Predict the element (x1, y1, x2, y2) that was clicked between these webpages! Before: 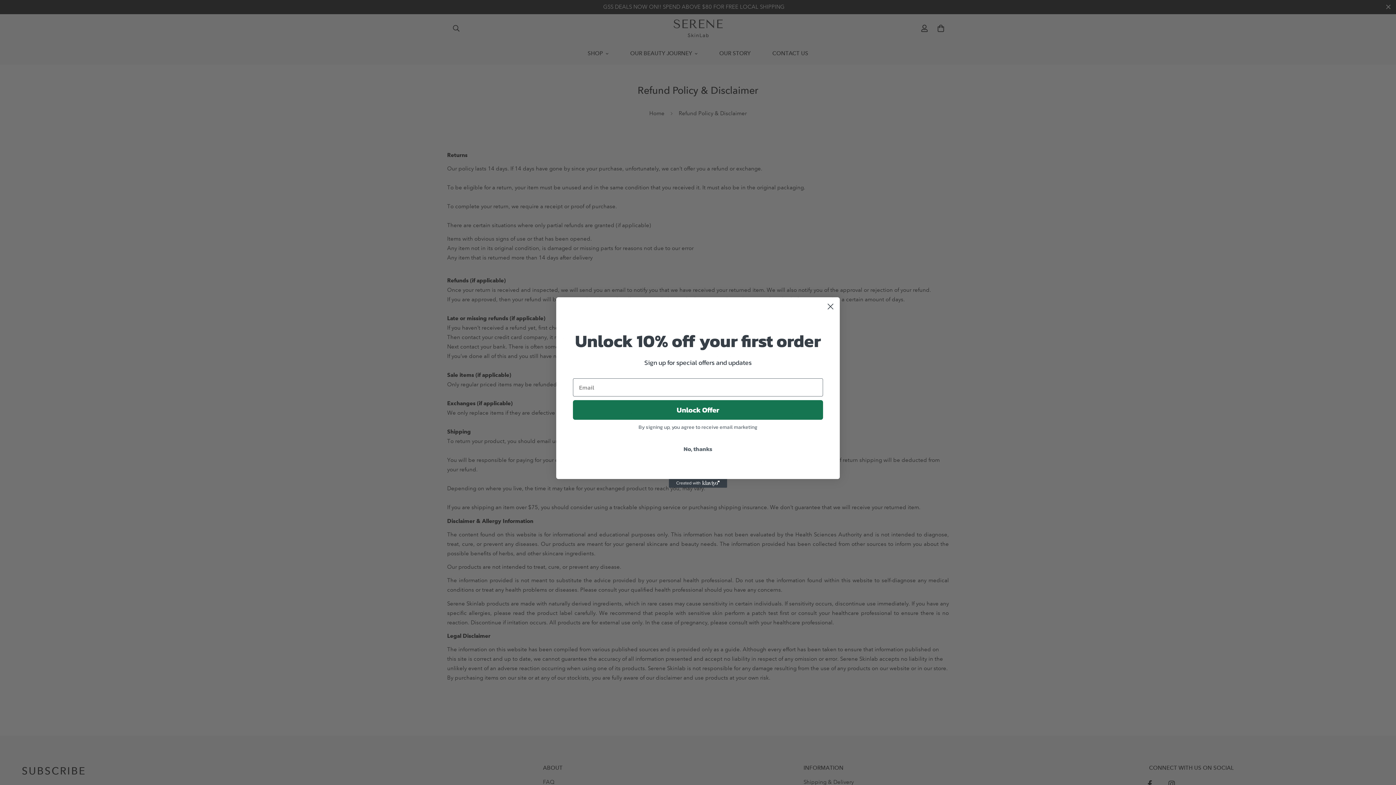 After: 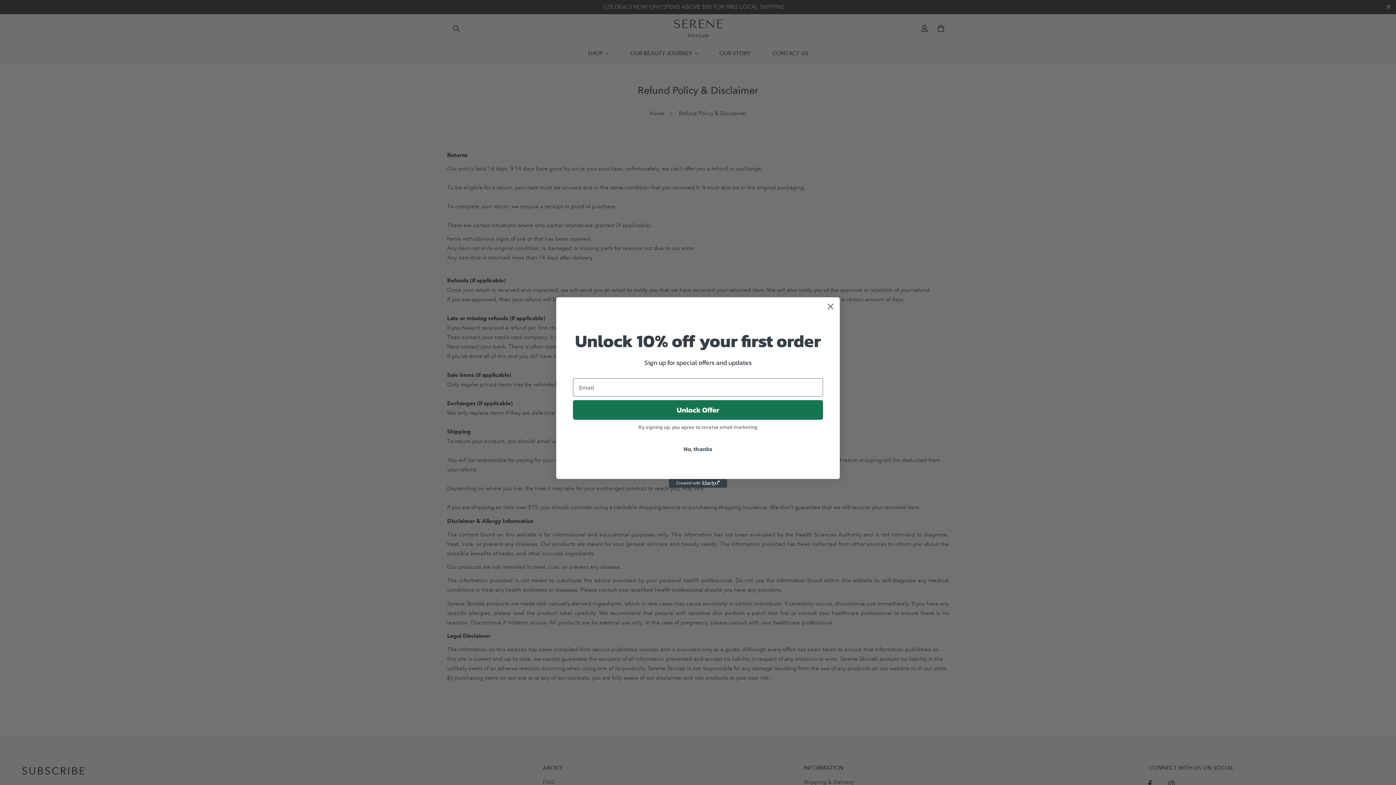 Action: bbox: (669, 479, 727, 488) label: Created with Klaviyo - opens in a new tab